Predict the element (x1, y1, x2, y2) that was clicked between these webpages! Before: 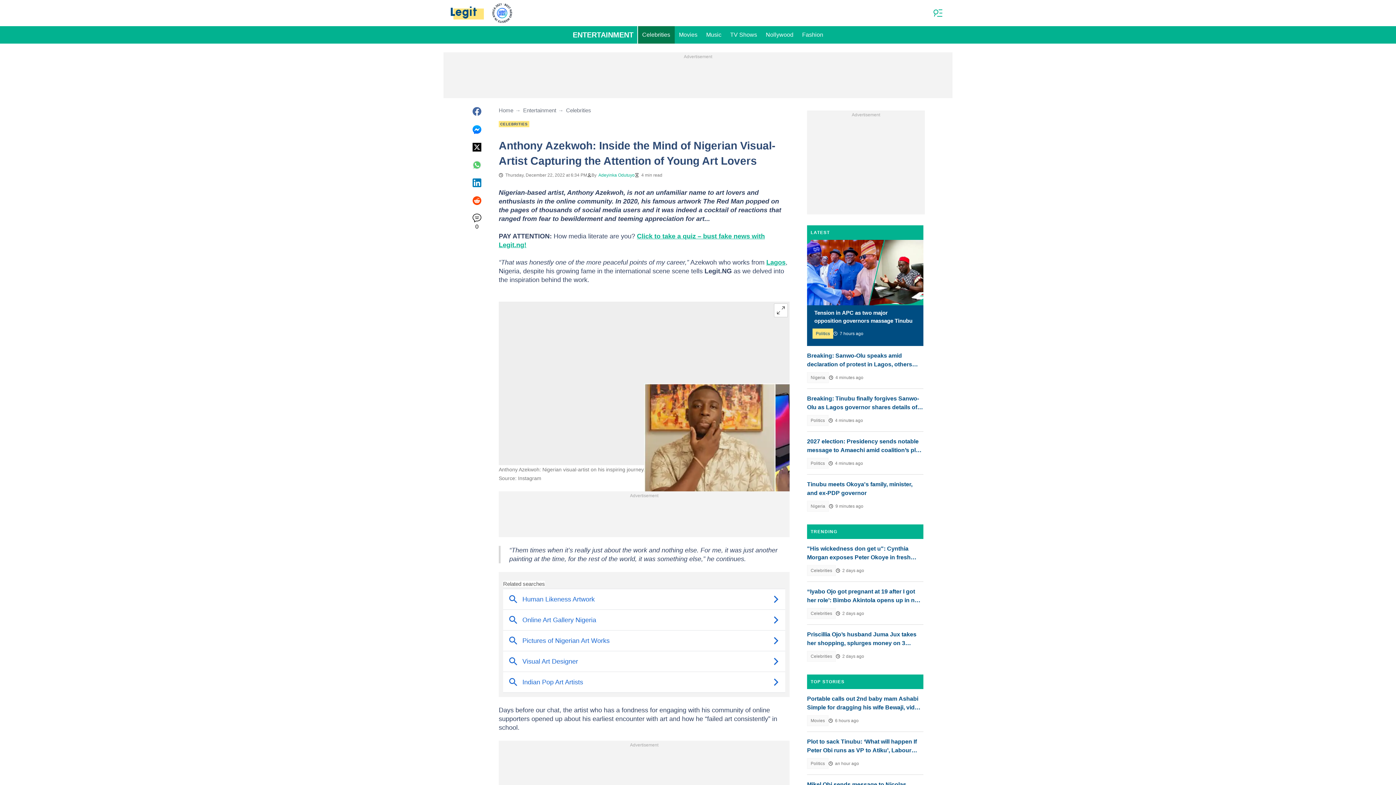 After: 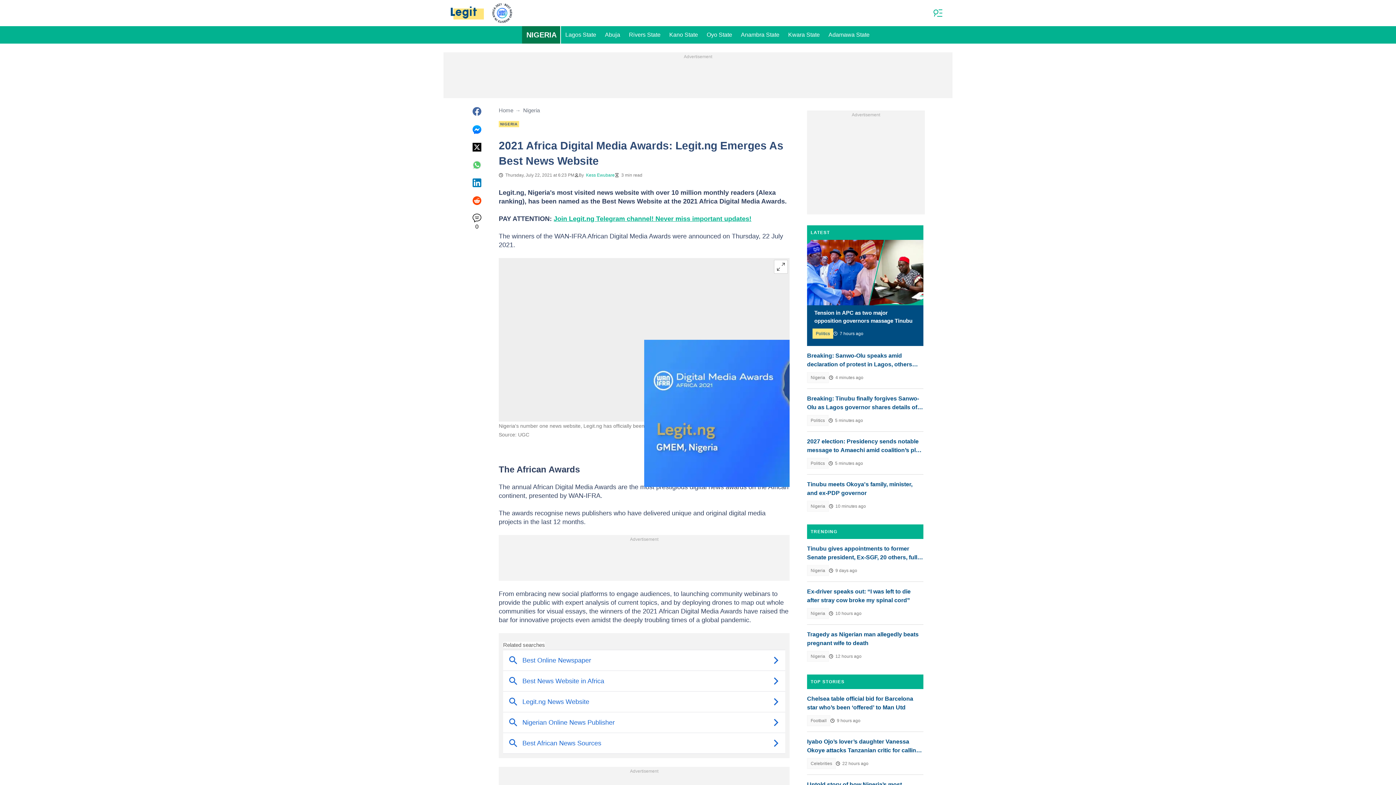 Action: bbox: (491, 0, 513, 26)